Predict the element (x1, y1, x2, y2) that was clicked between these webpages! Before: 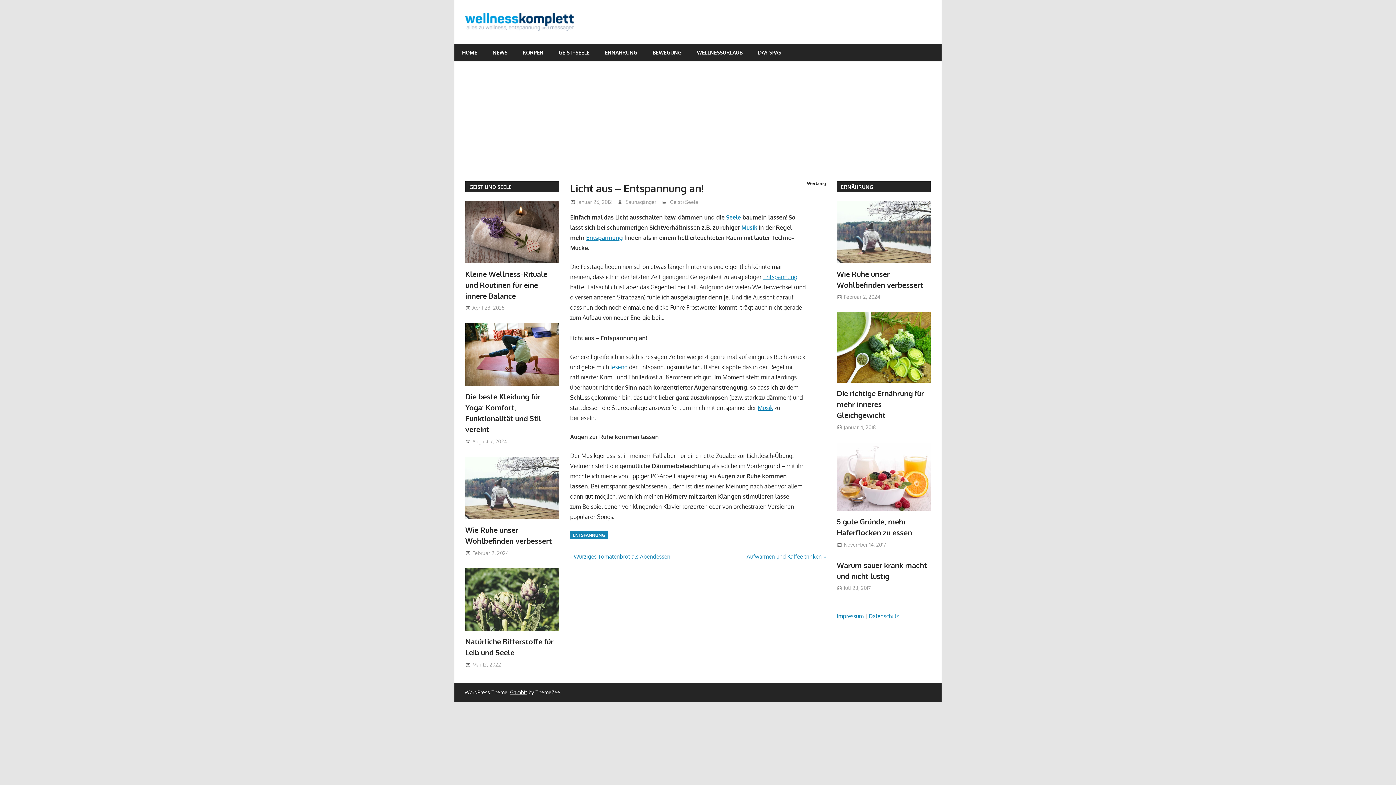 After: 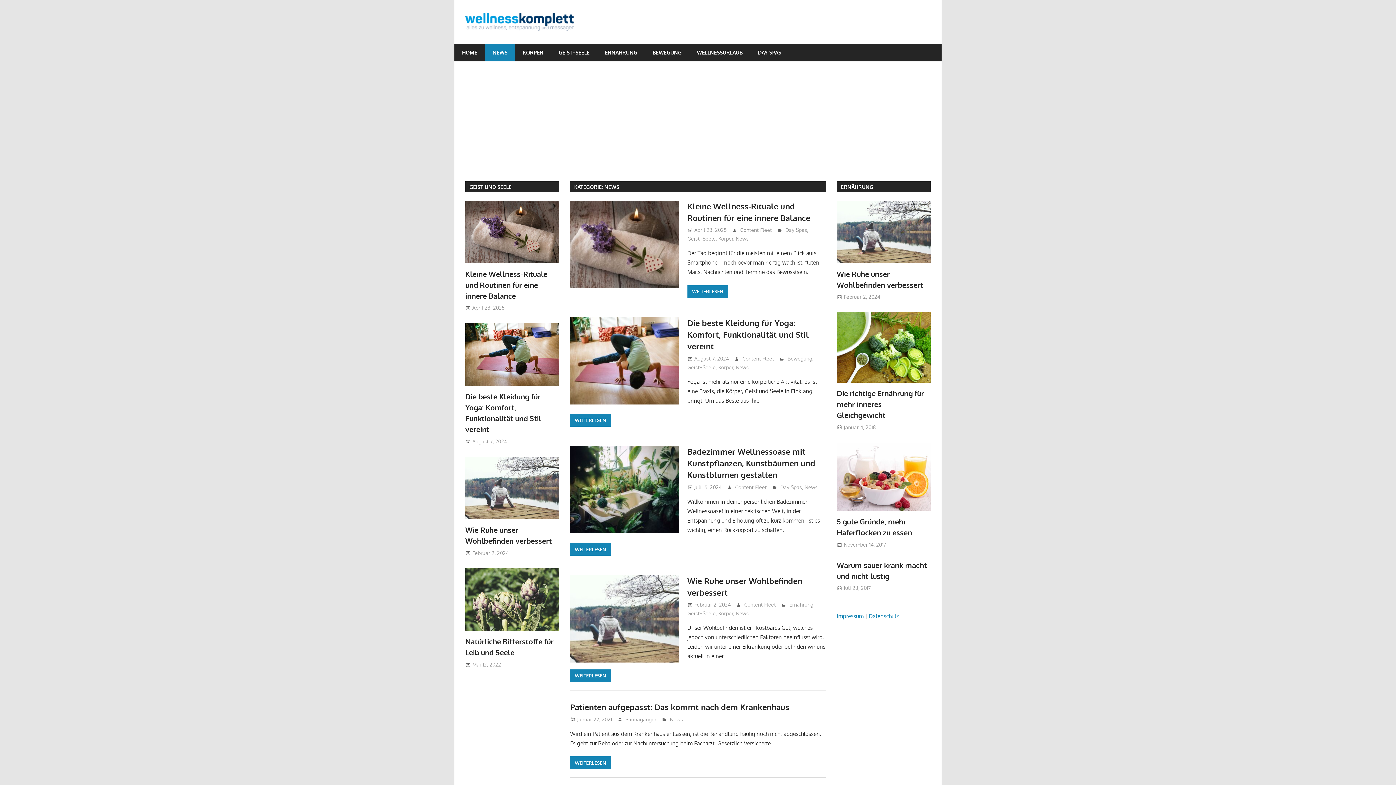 Action: label: NEWS bbox: (485, 43, 515, 61)